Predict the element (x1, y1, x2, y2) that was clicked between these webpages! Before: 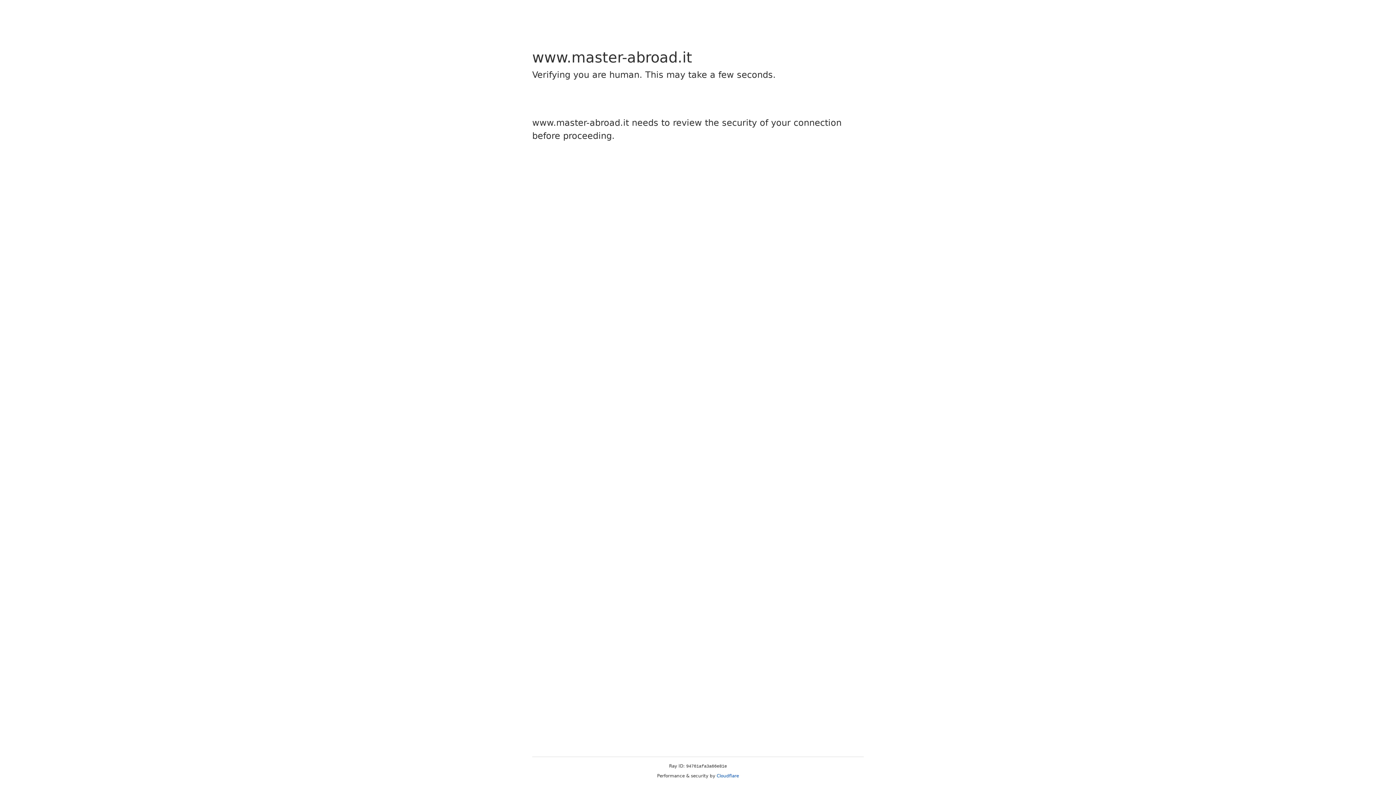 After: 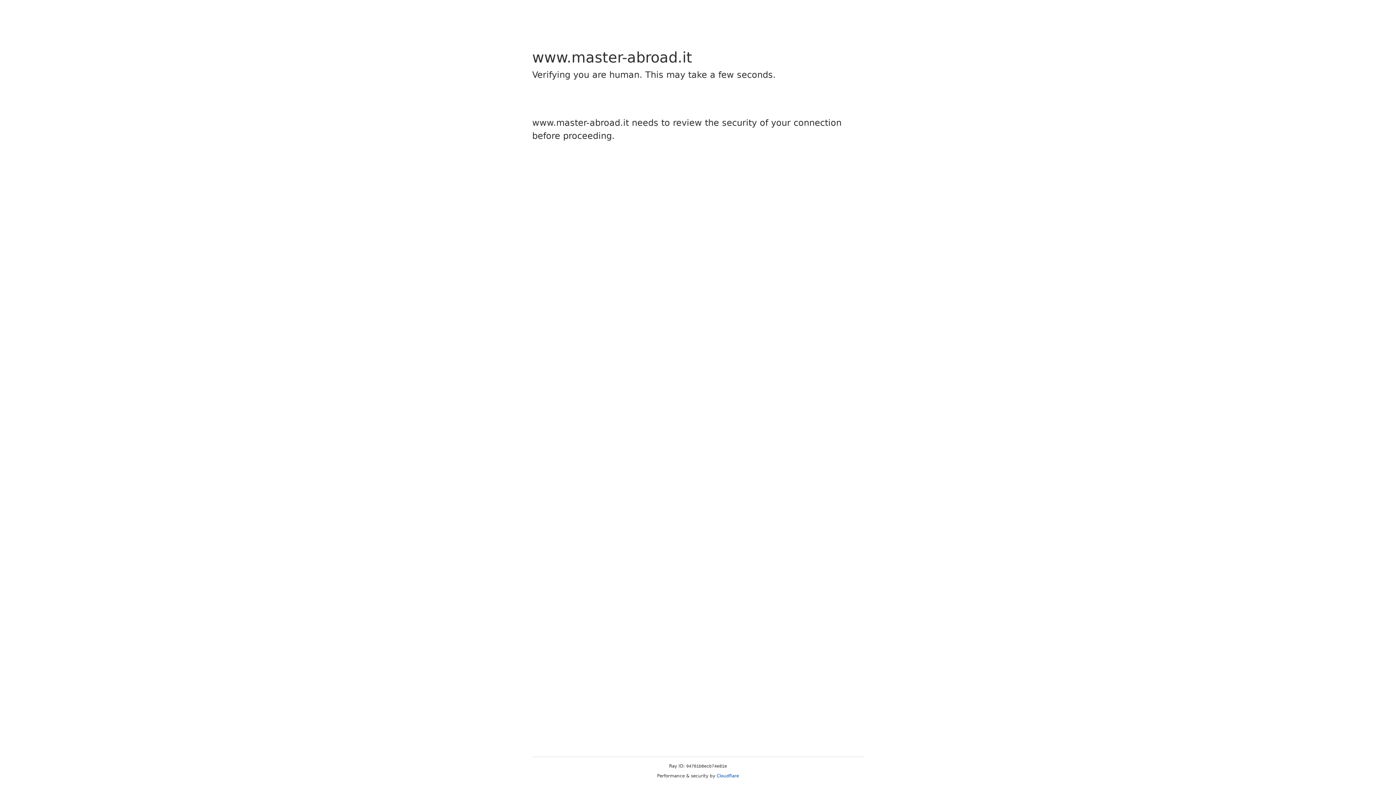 Action: label: Cloudflare bbox: (716, 773, 739, 778)